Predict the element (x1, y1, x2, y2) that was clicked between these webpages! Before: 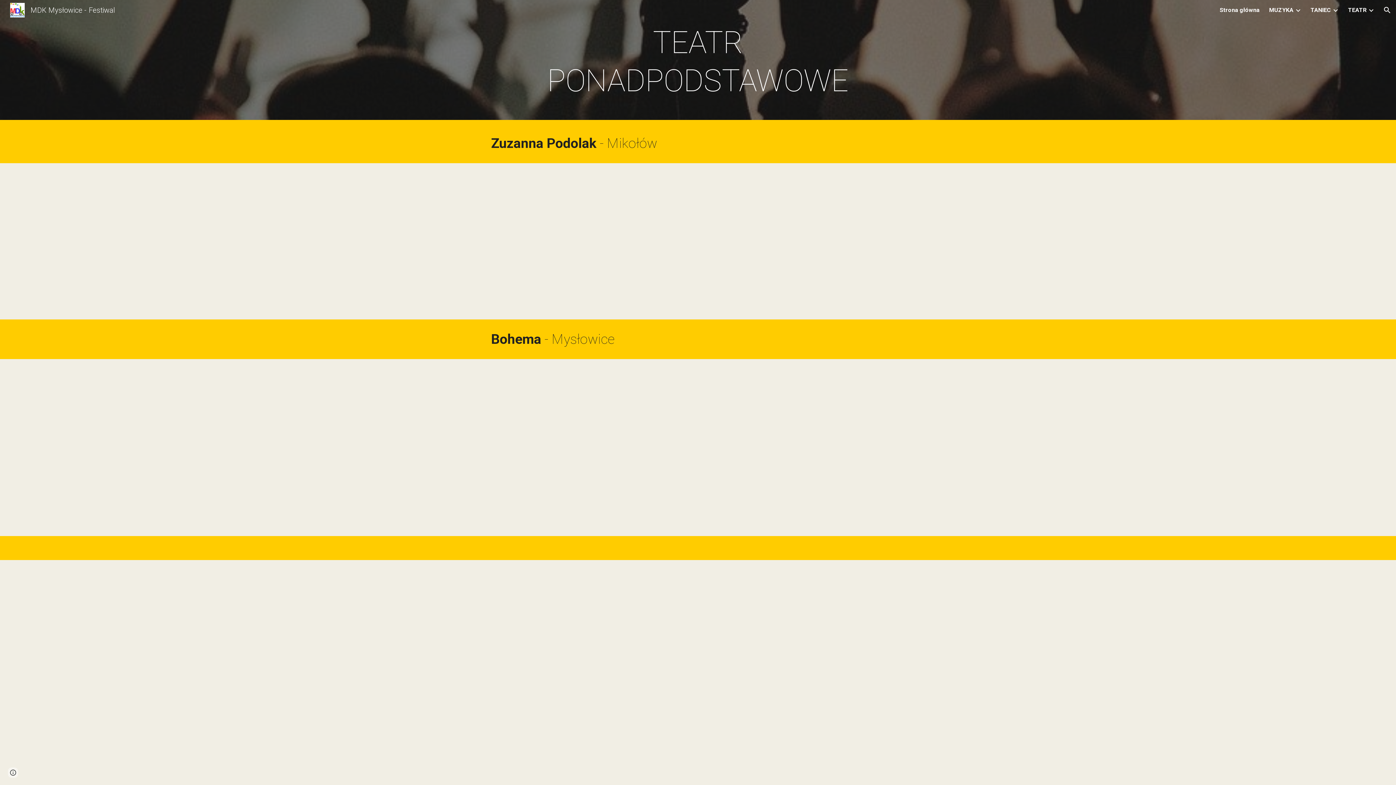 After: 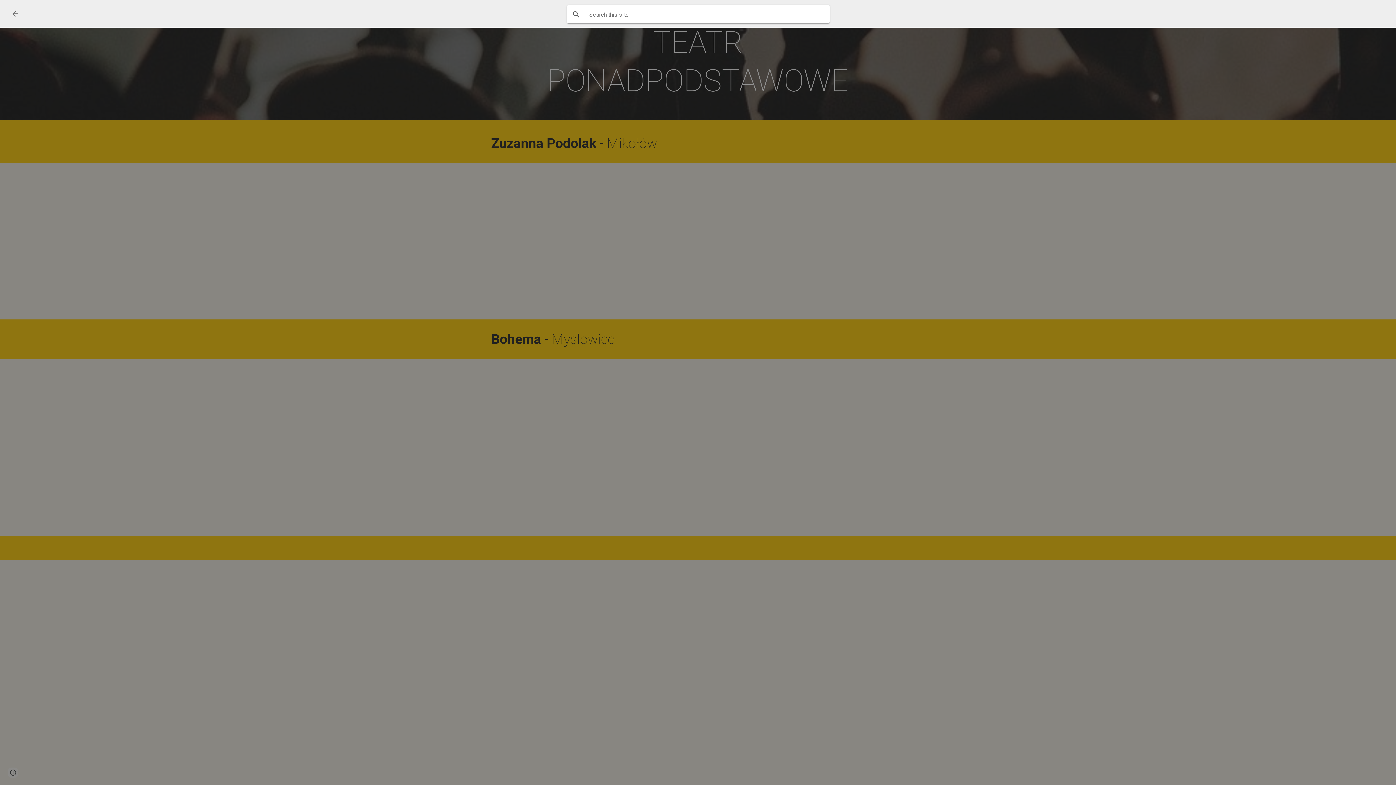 Action: bbox: (1378, 1, 1396, 18) label: Open search bar